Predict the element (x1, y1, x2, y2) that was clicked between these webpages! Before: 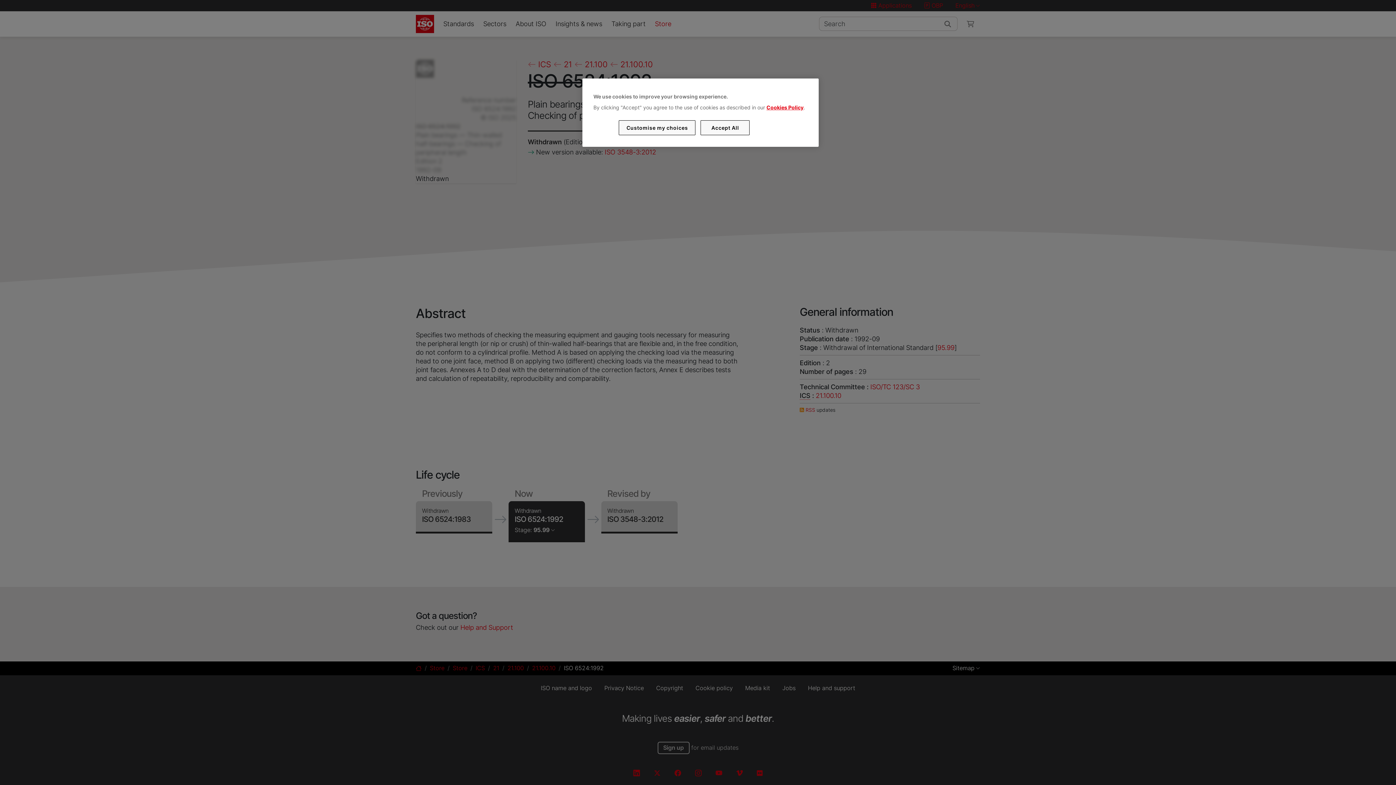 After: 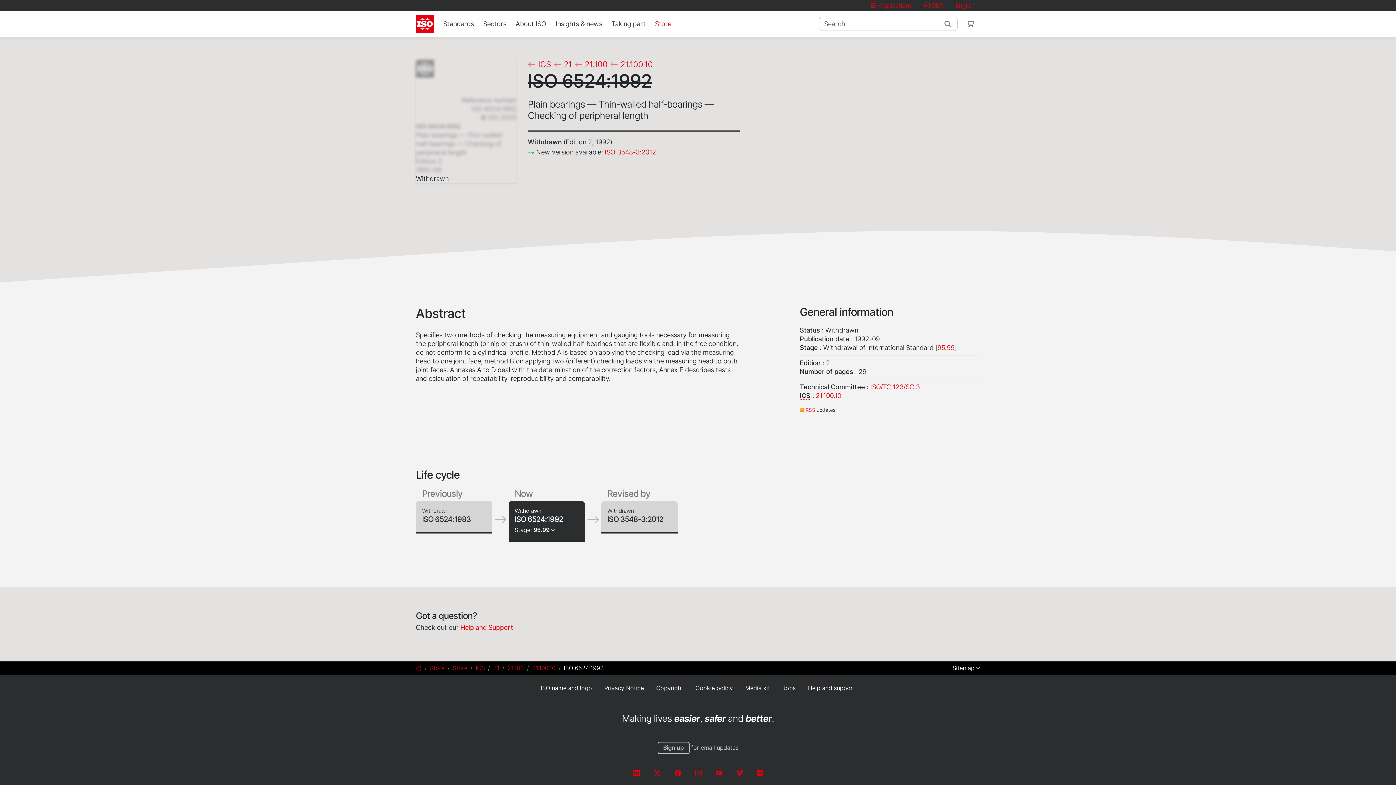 Action: label: Accept All bbox: (700, 120, 749, 135)